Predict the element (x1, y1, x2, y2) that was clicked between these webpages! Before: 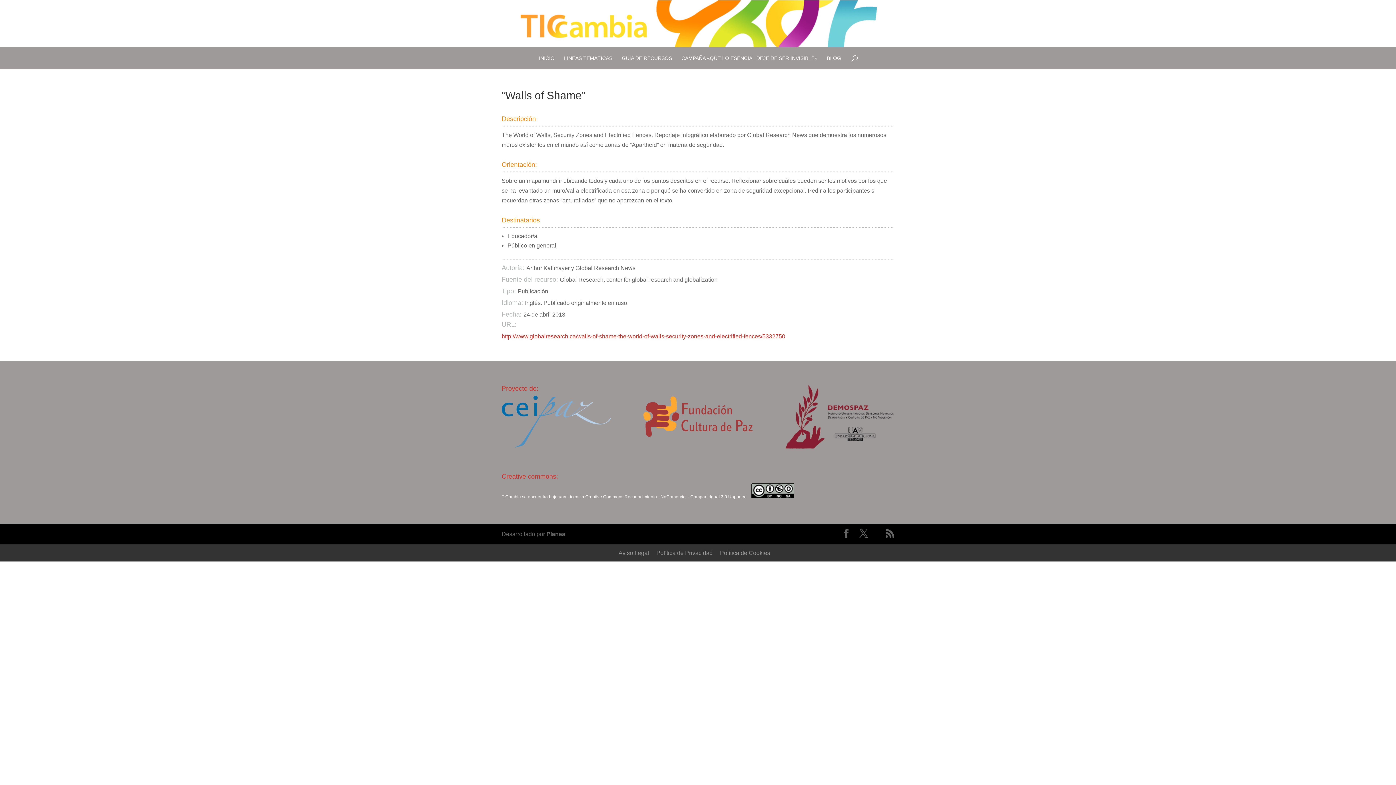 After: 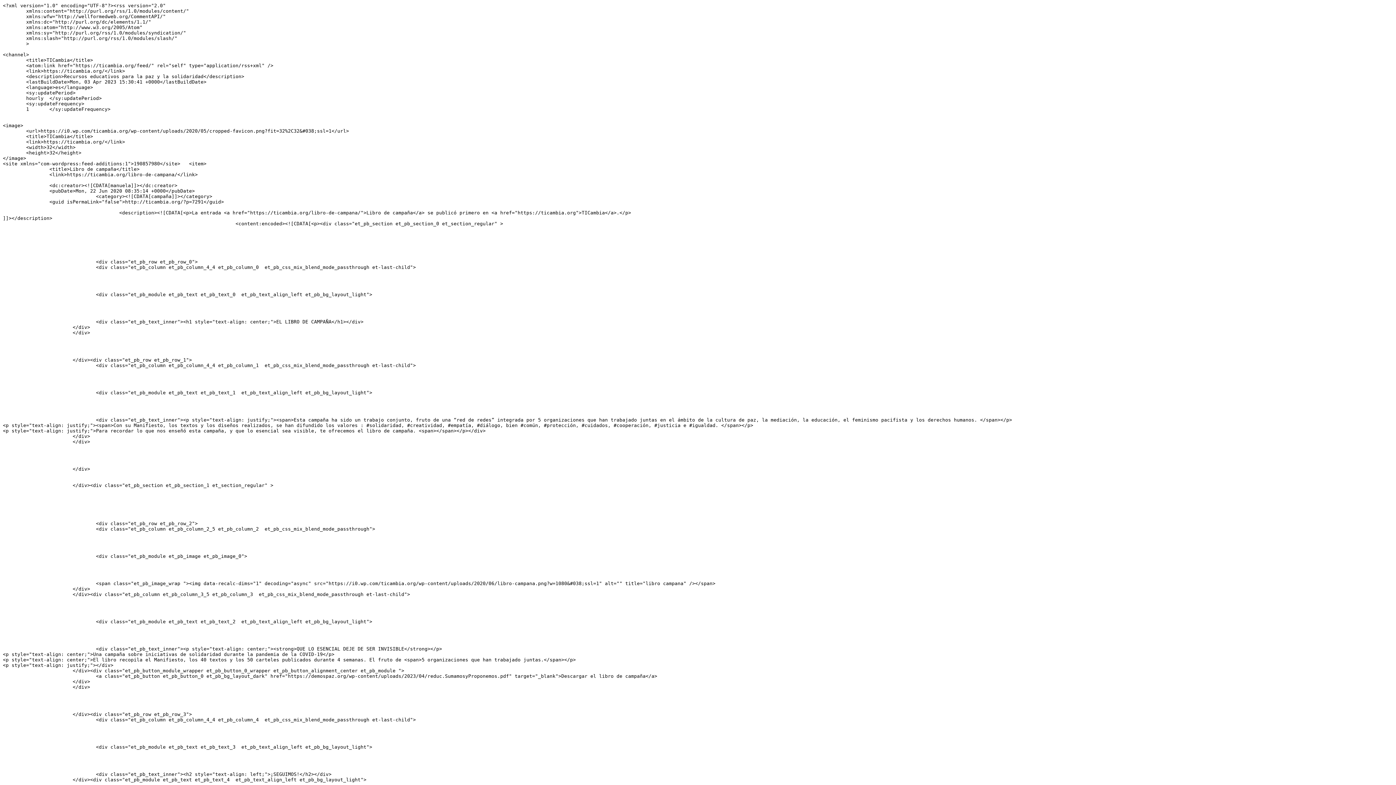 Action: bbox: (885, 529, 894, 539)